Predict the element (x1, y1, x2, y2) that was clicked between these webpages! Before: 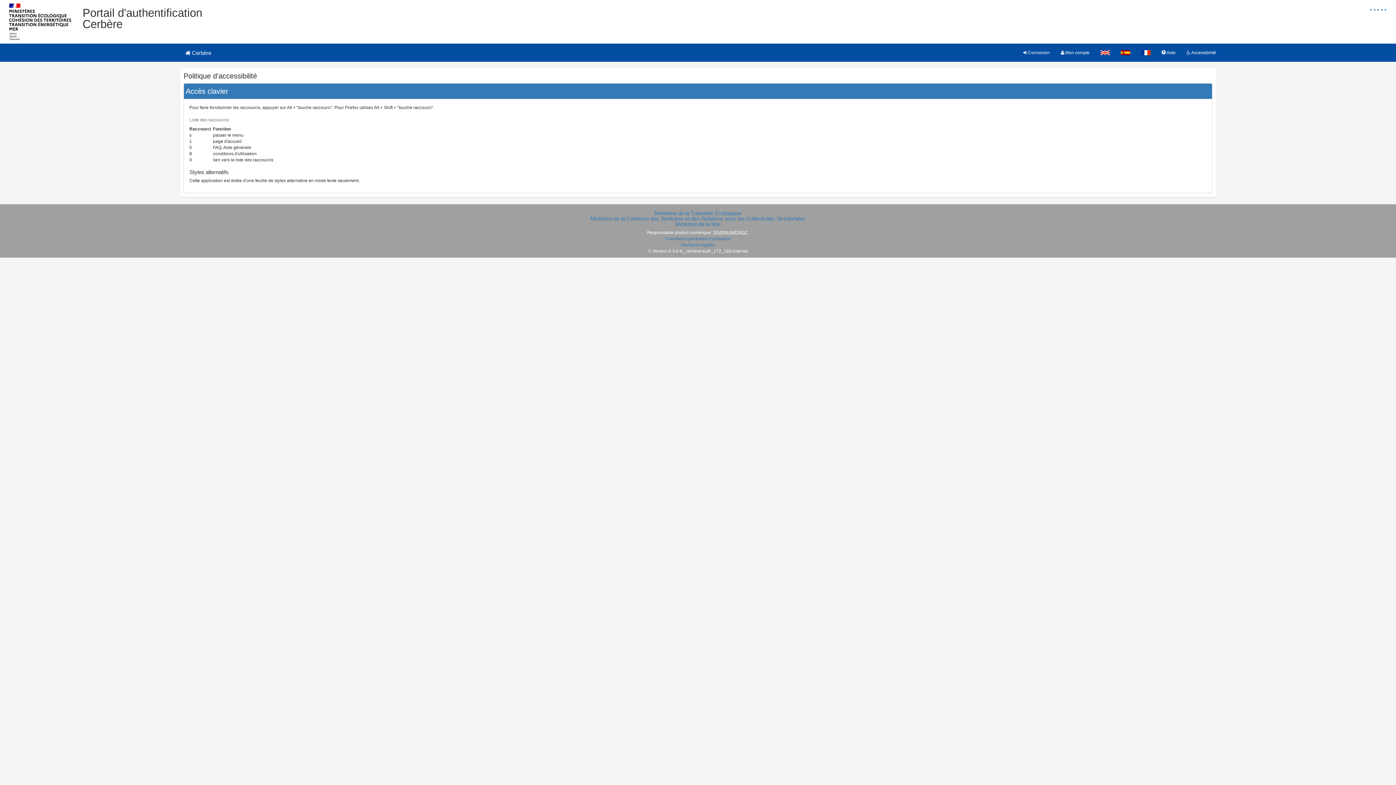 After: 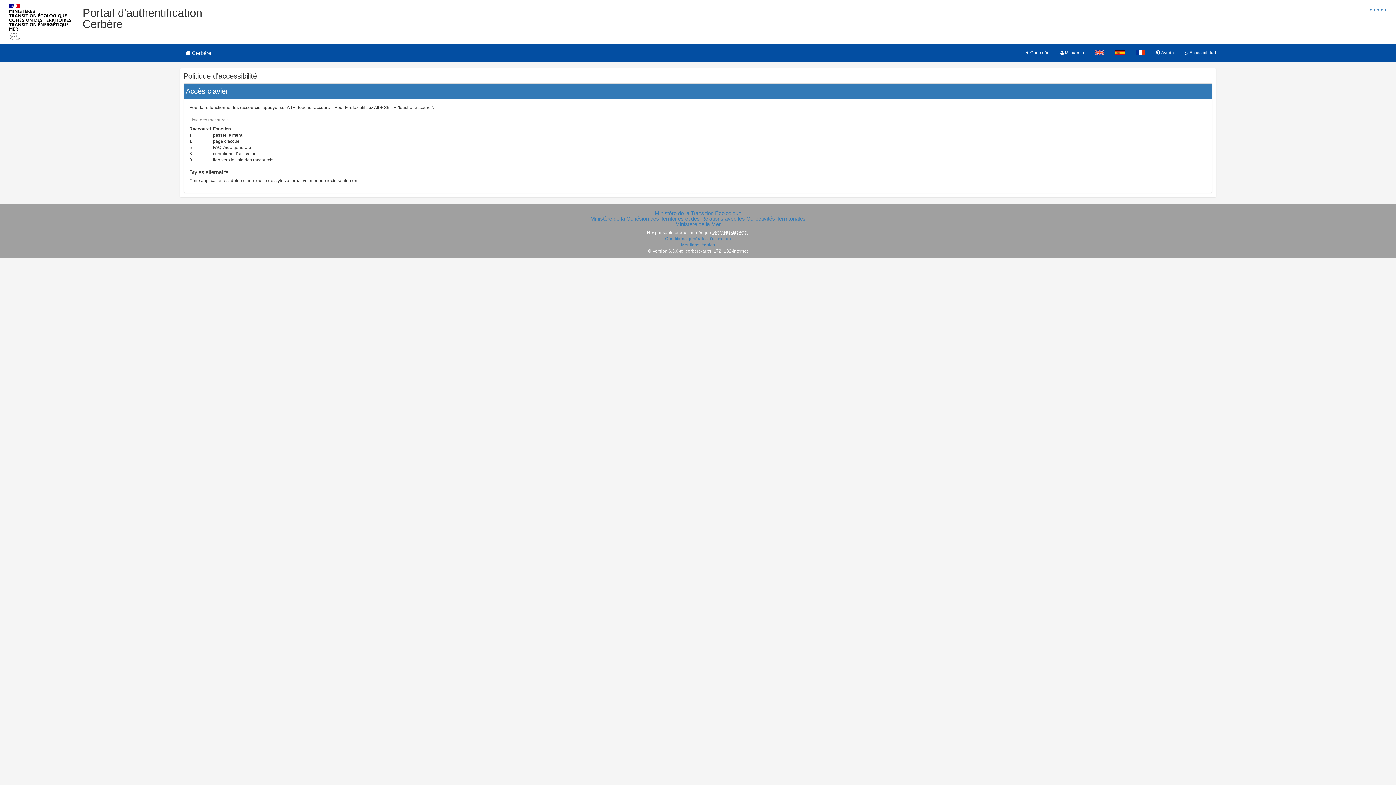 Action: bbox: (1115, 43, 1136, 61)